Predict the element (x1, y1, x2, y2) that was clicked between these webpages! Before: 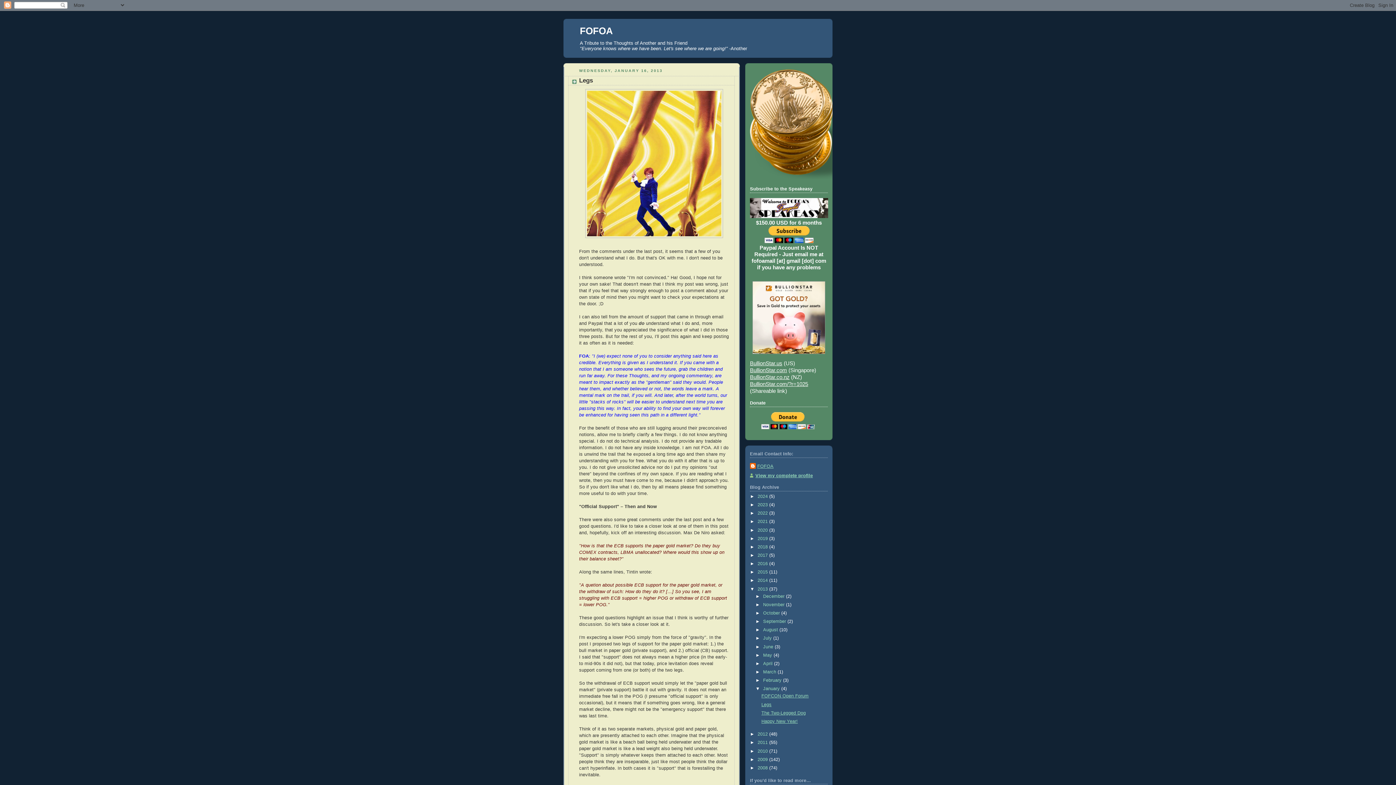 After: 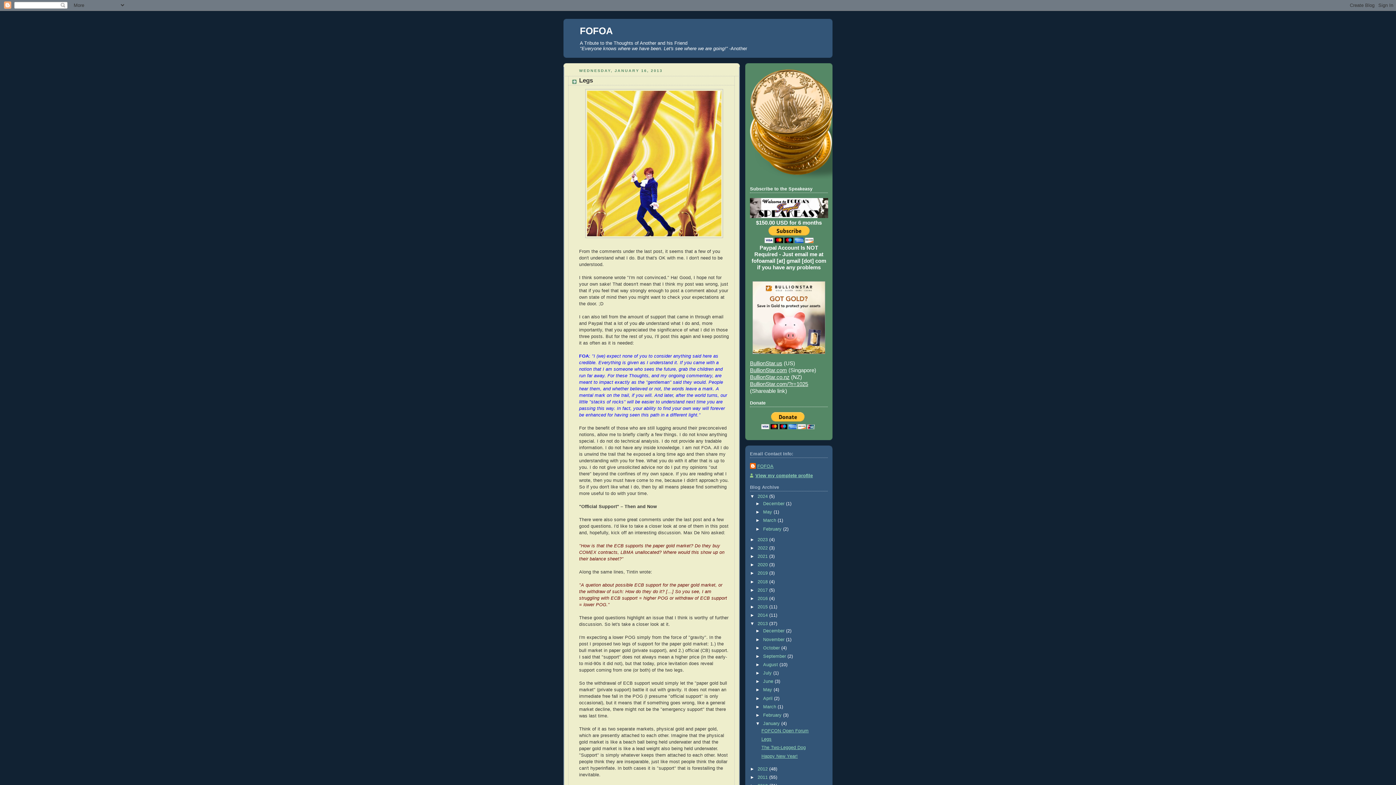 Action: bbox: (750, 494, 757, 499) label: ►  